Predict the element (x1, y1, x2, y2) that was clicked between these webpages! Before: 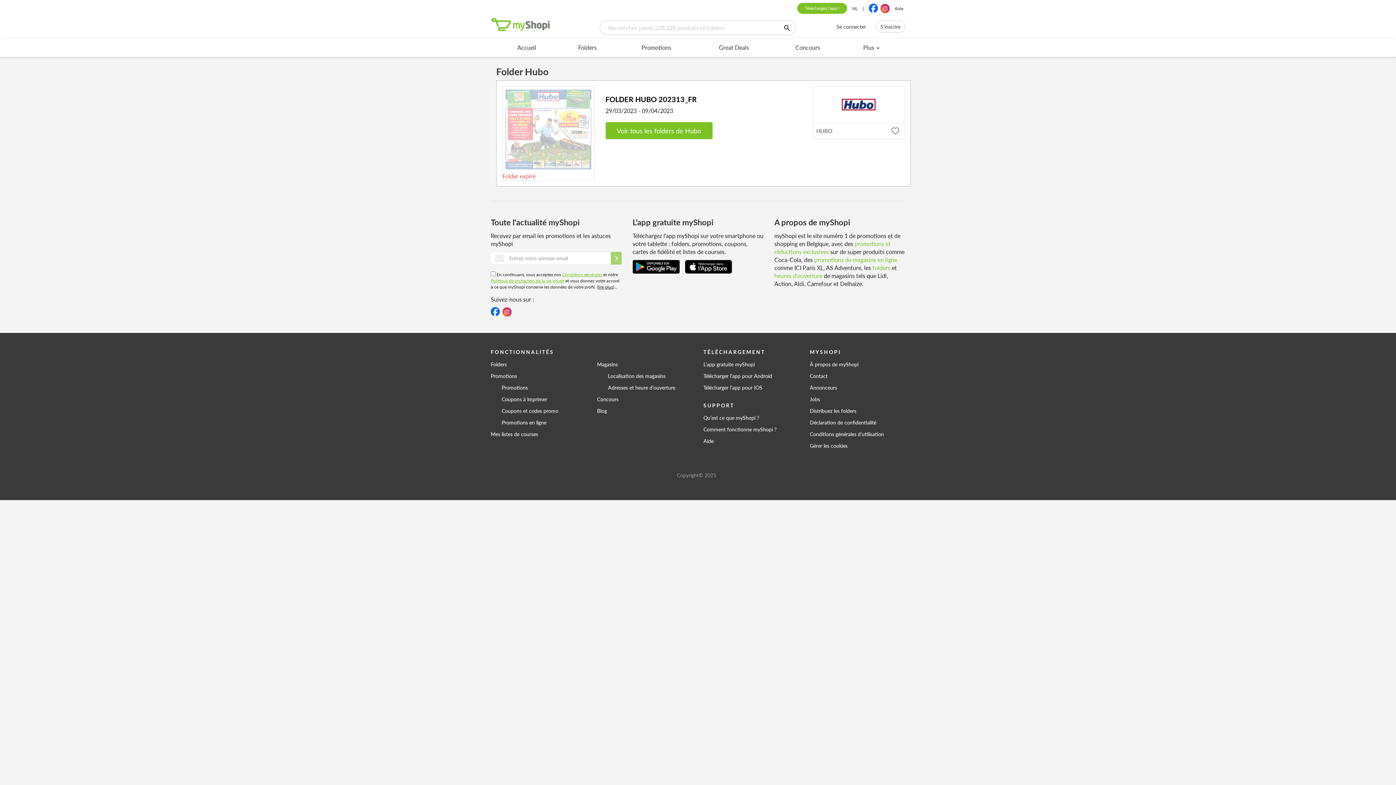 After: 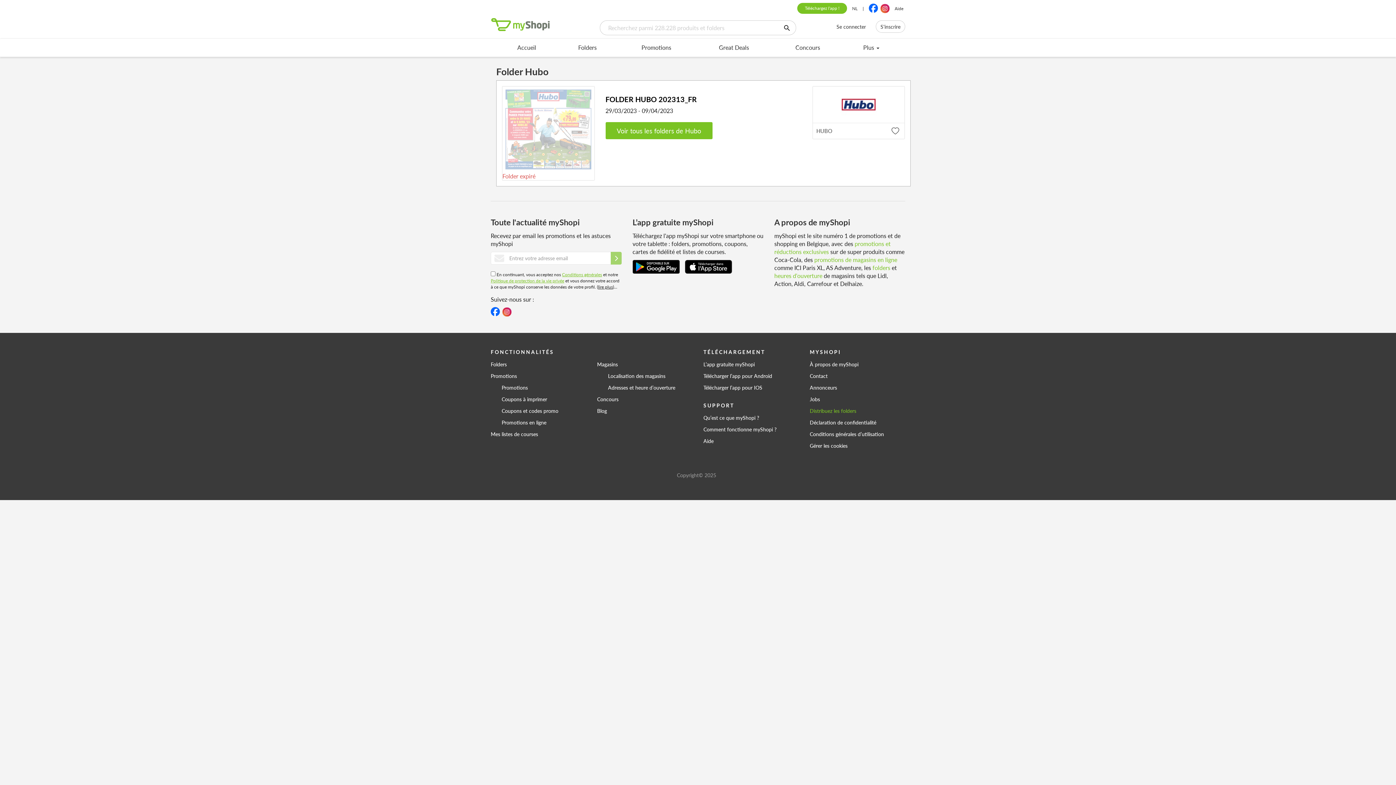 Action: bbox: (810, 404, 905, 416) label: Distribuez les folders